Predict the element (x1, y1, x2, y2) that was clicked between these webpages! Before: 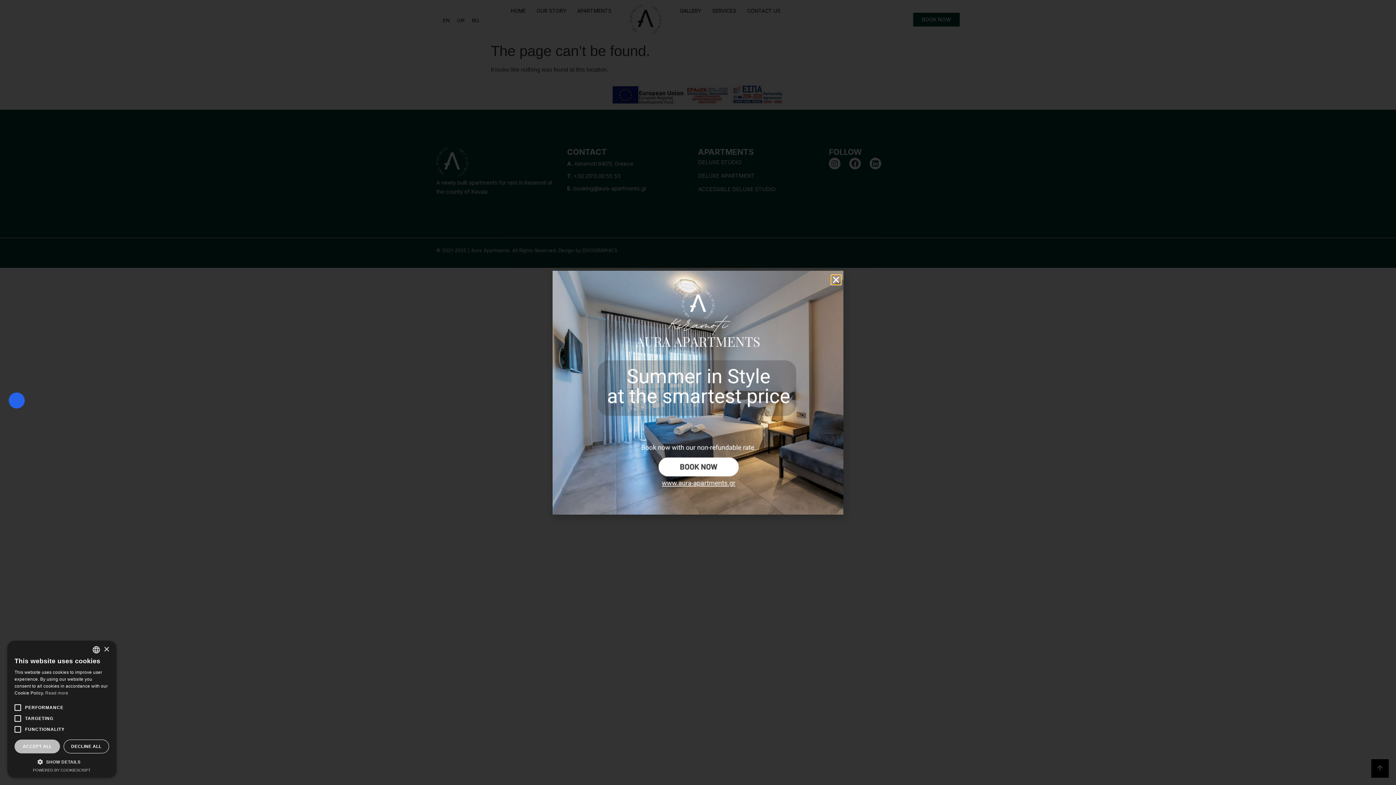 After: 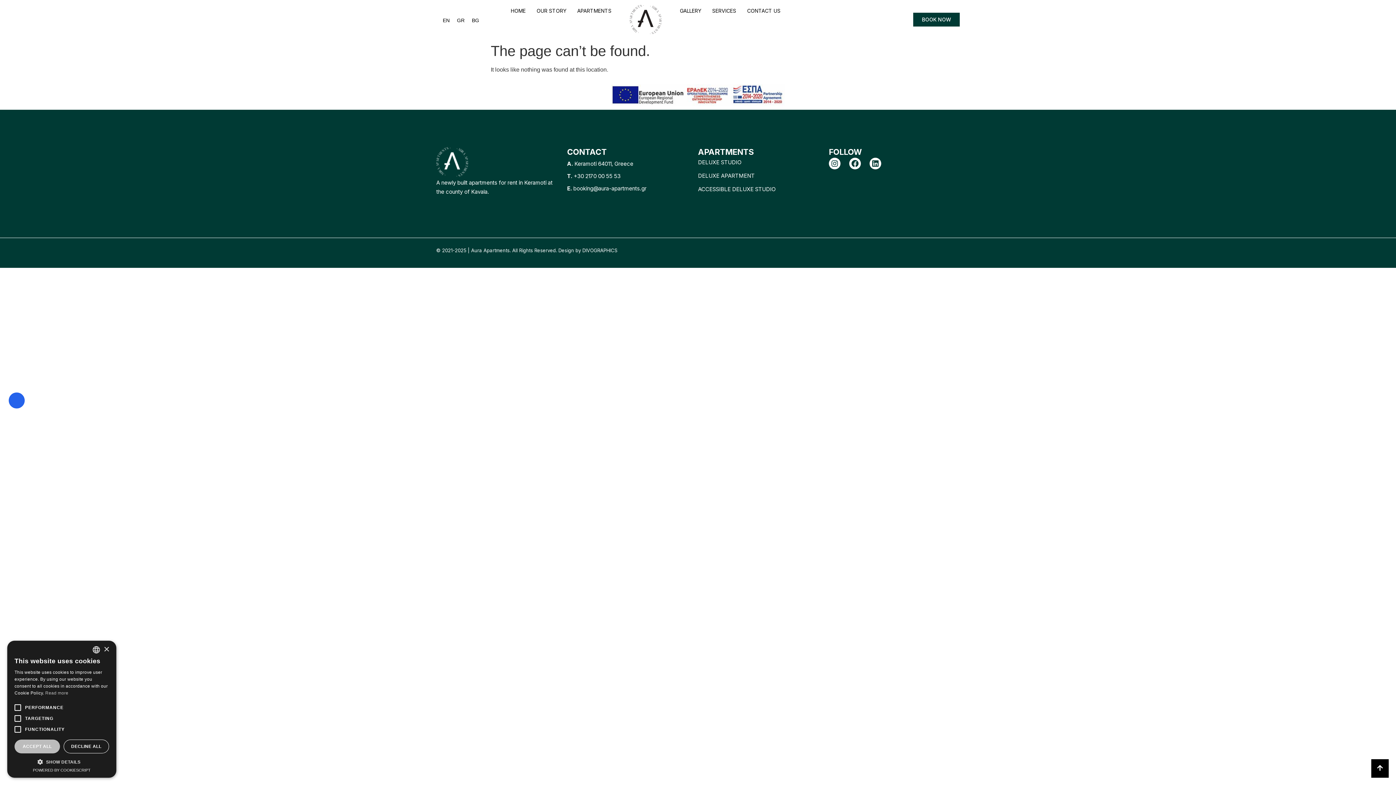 Action: label: Powered by CookieScript, opens a new window bbox: (32, 768, 90, 772)